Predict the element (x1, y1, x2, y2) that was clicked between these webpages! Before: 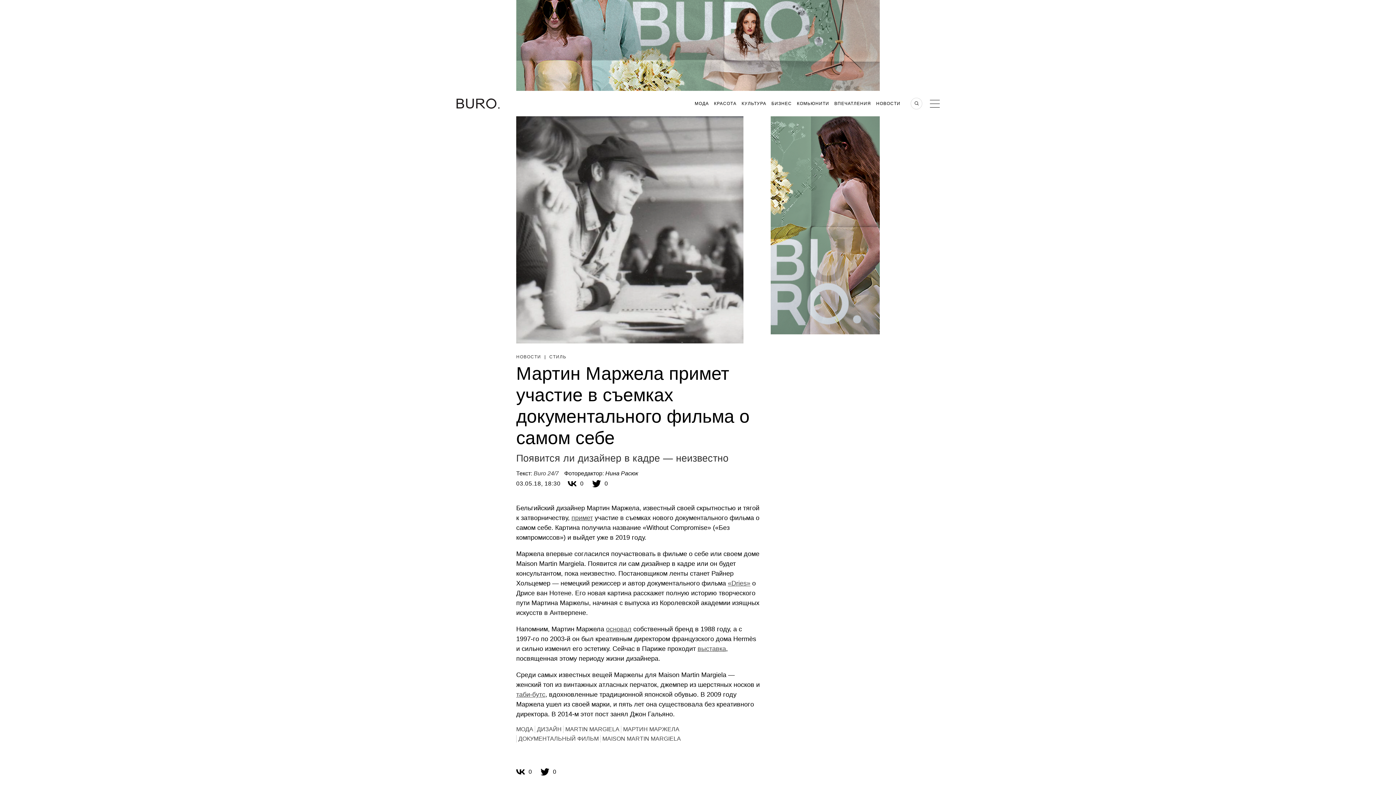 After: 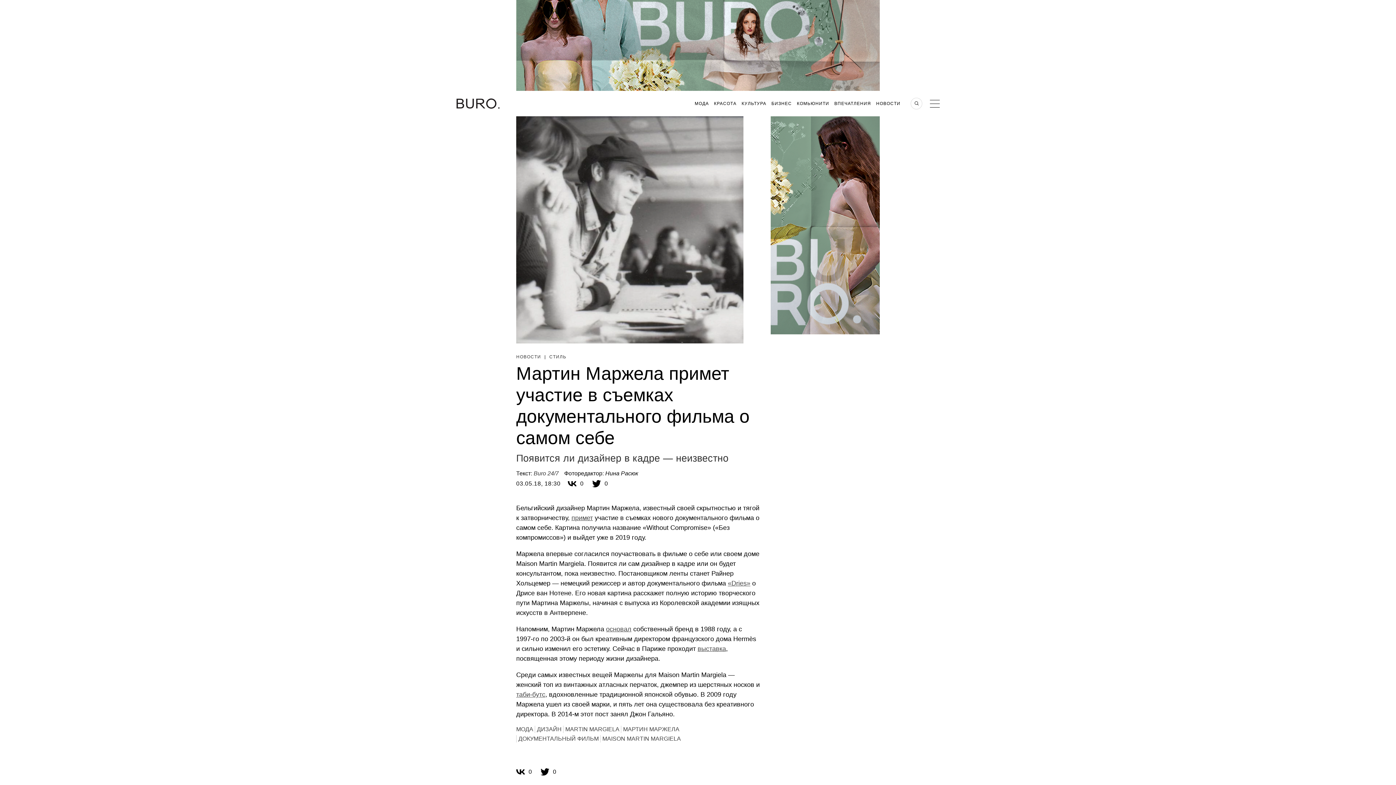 Action: bbox: (728, 580, 750, 587) label: «Dries»